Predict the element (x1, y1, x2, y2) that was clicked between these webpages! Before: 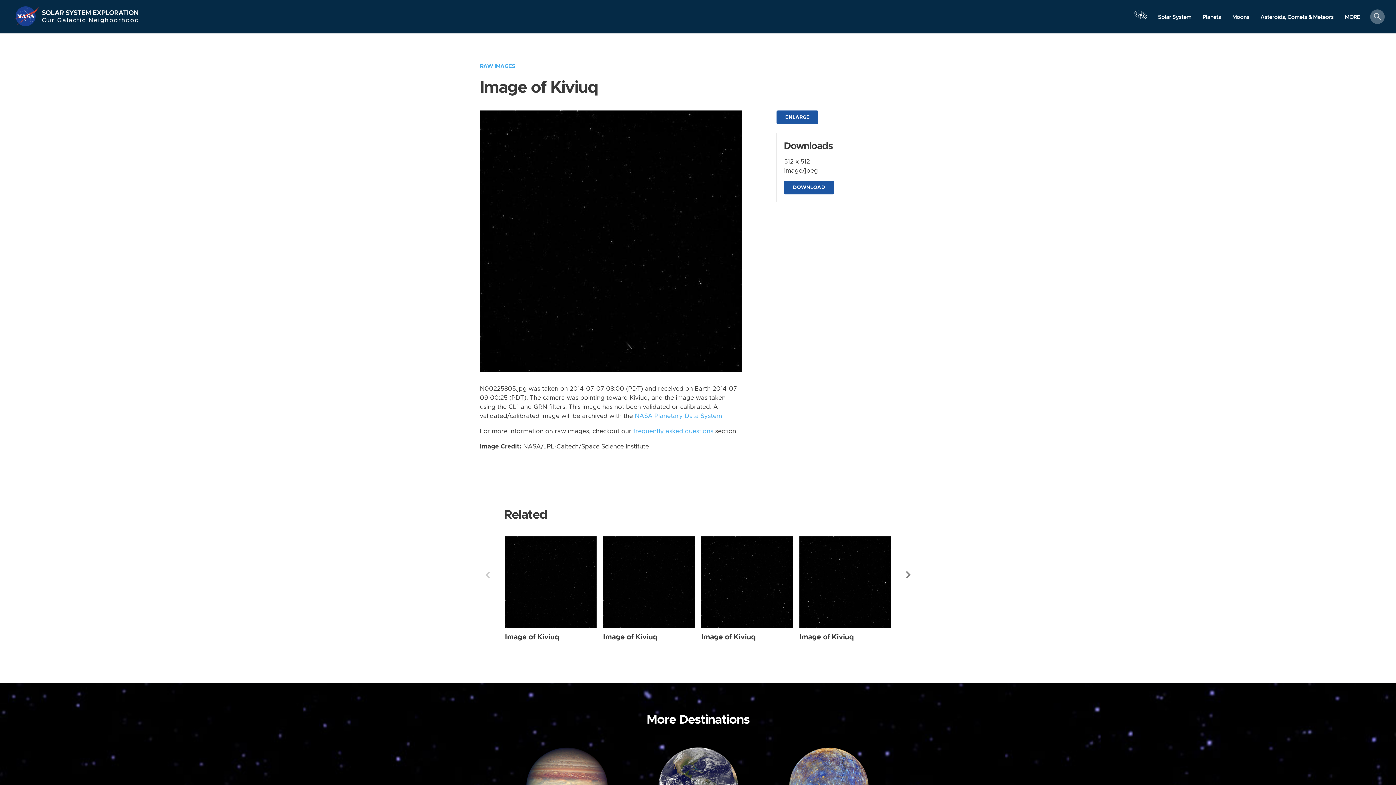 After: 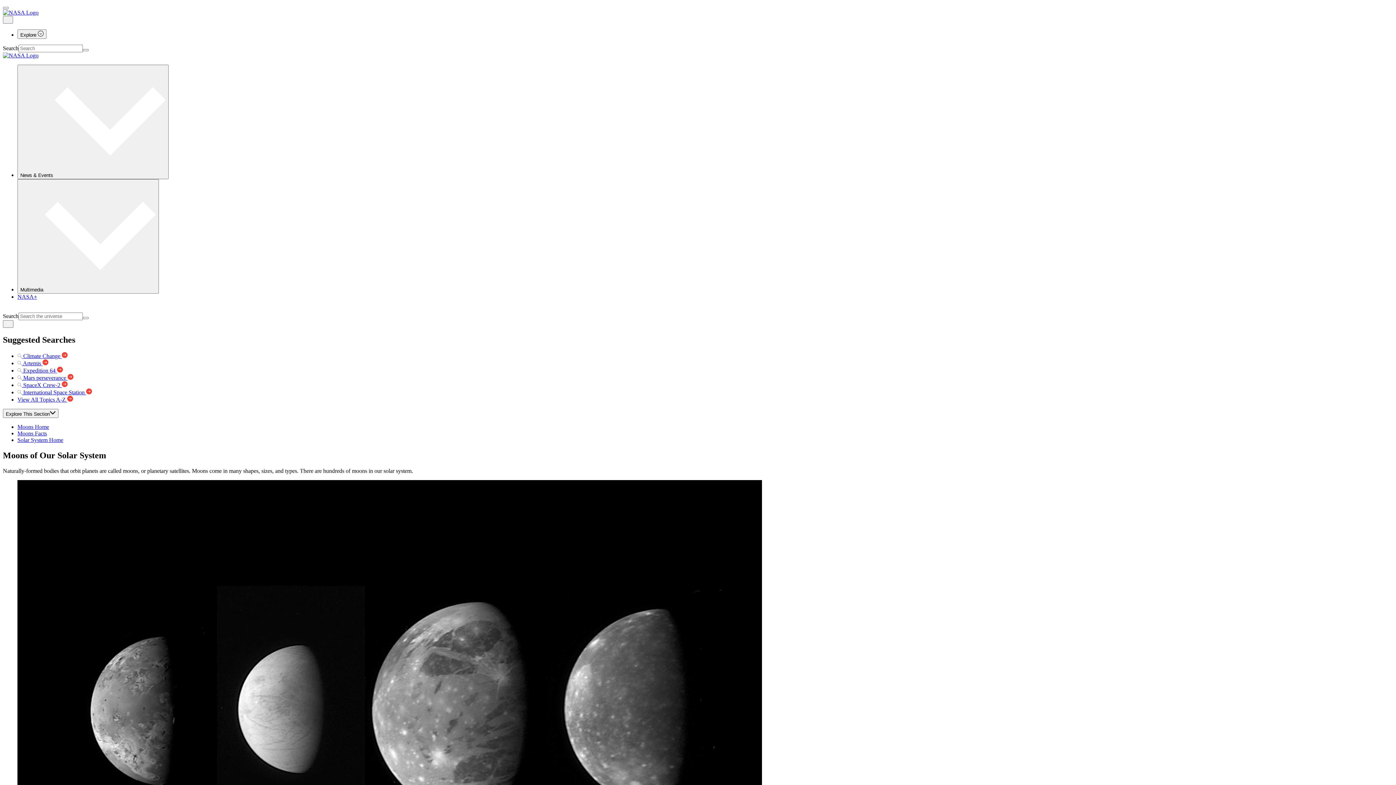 Action: bbox: (1226, 10, 1255, 23) label: Moons